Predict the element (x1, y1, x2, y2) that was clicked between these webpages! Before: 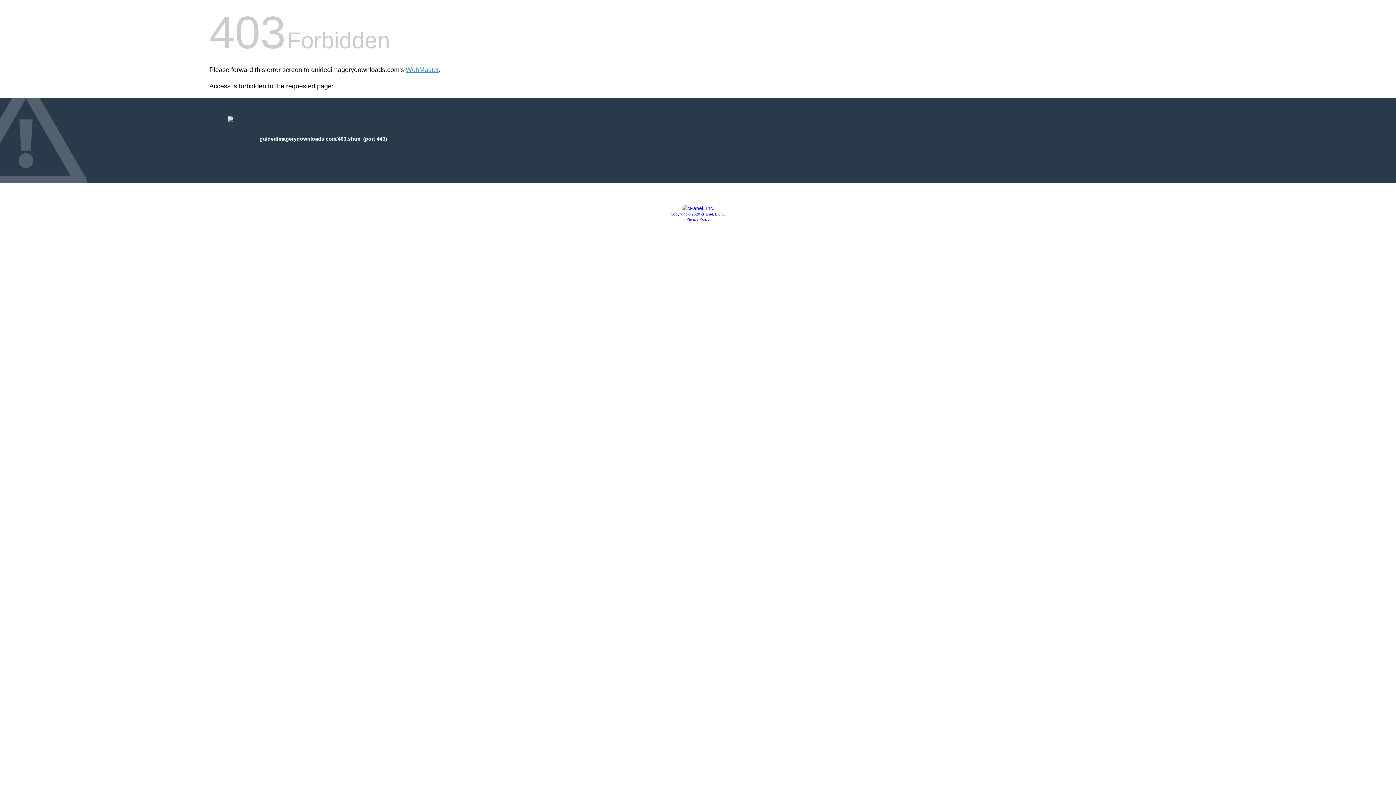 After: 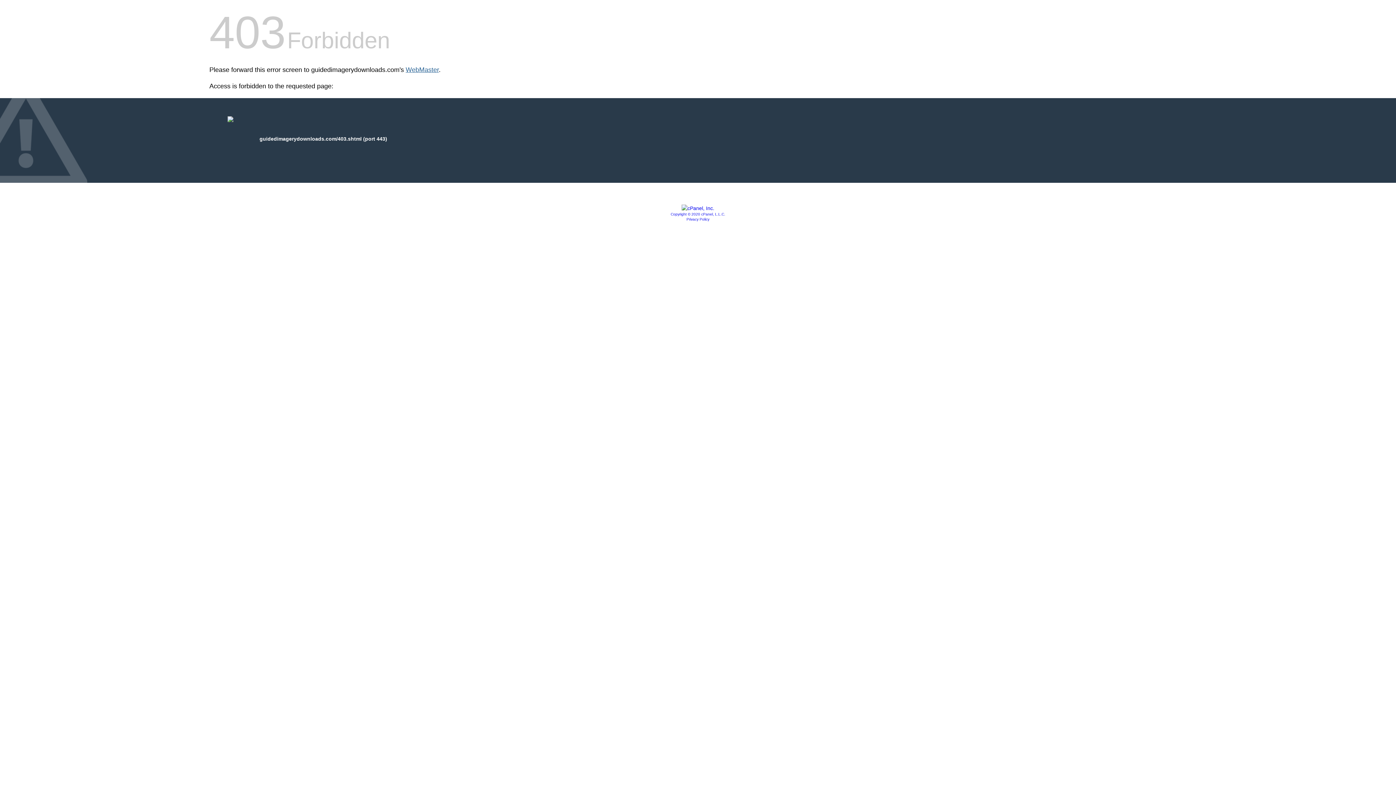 Action: bbox: (405, 66, 438, 73) label: WebMaster